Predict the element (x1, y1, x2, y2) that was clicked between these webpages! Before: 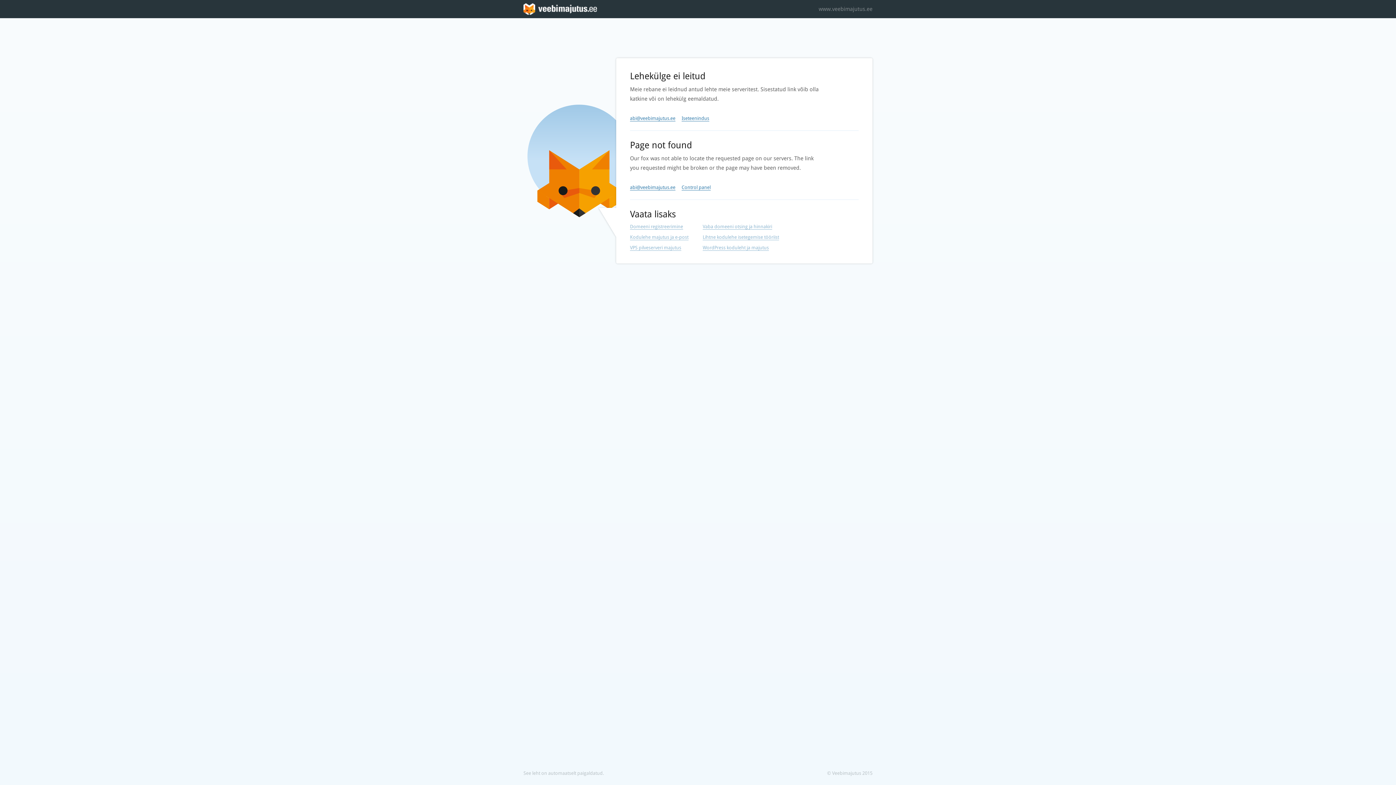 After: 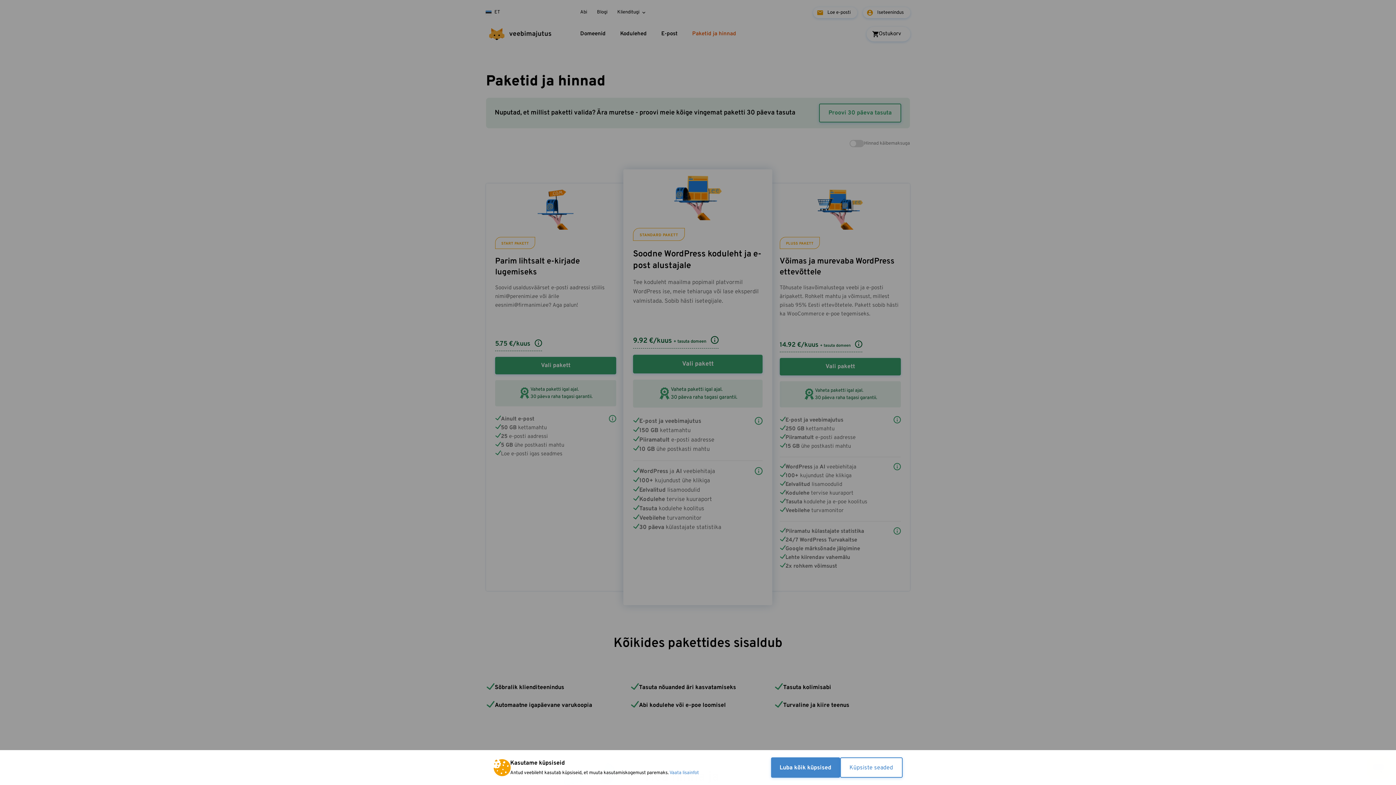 Action: label: VPS pilveserveri majutus bbox: (630, 245, 681, 250)